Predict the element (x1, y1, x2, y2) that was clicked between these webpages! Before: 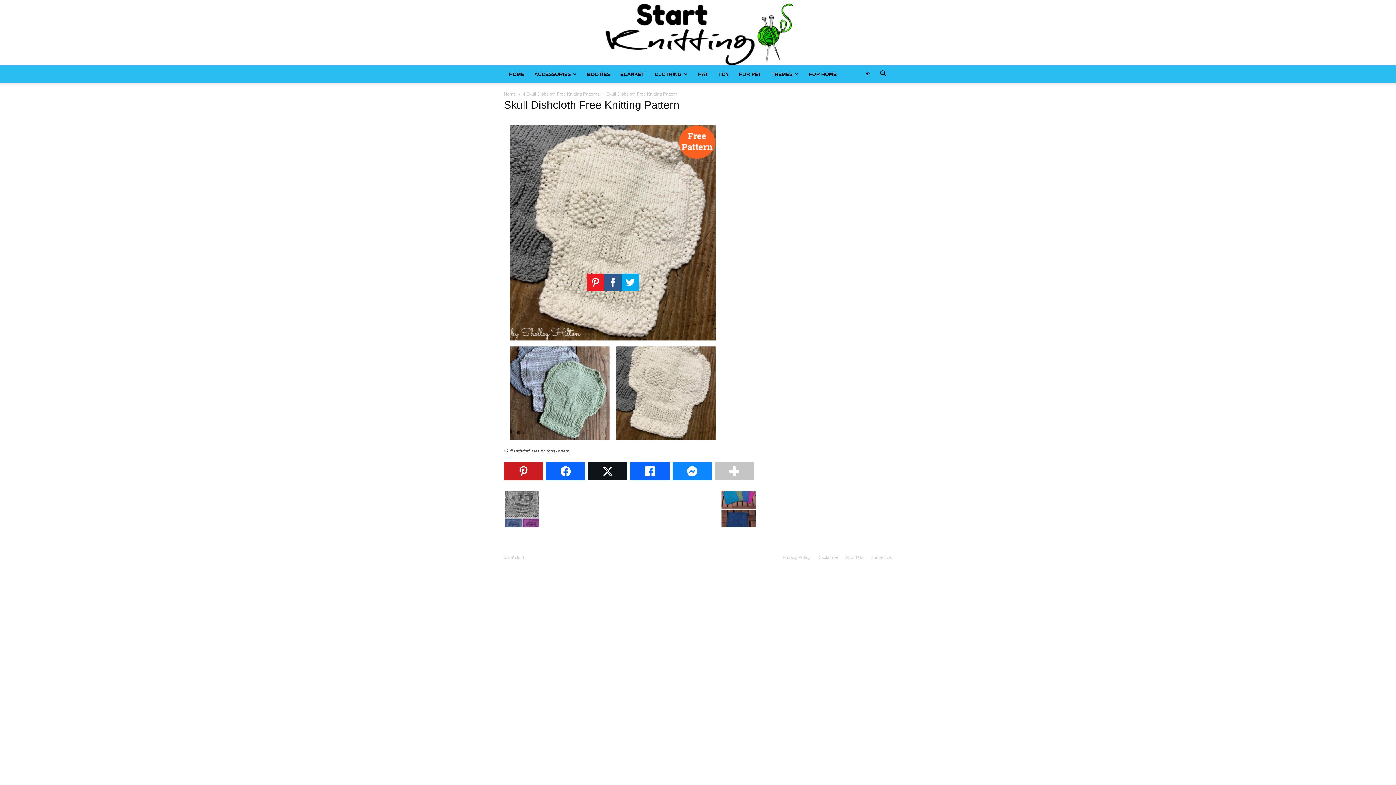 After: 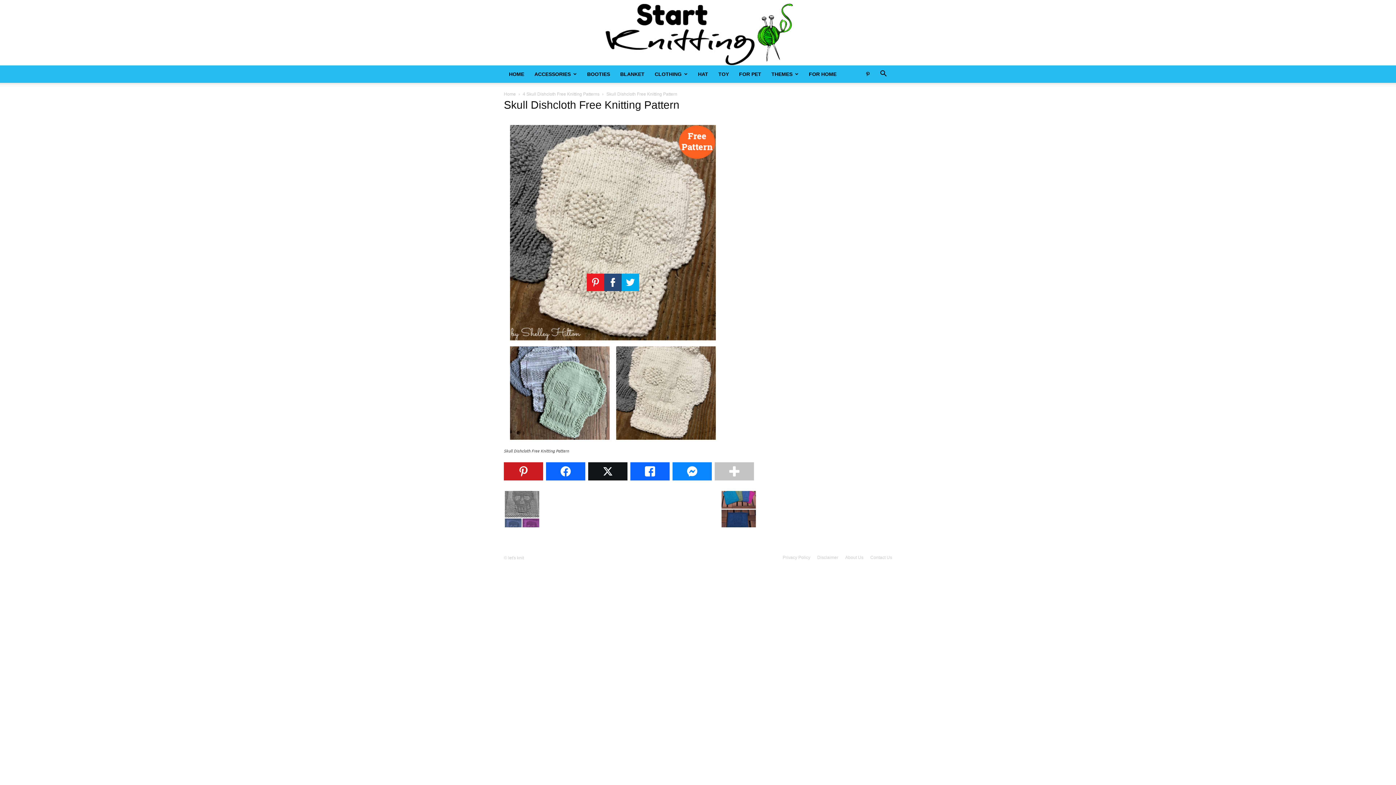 Action: bbox: (504, 440, 722, 447)